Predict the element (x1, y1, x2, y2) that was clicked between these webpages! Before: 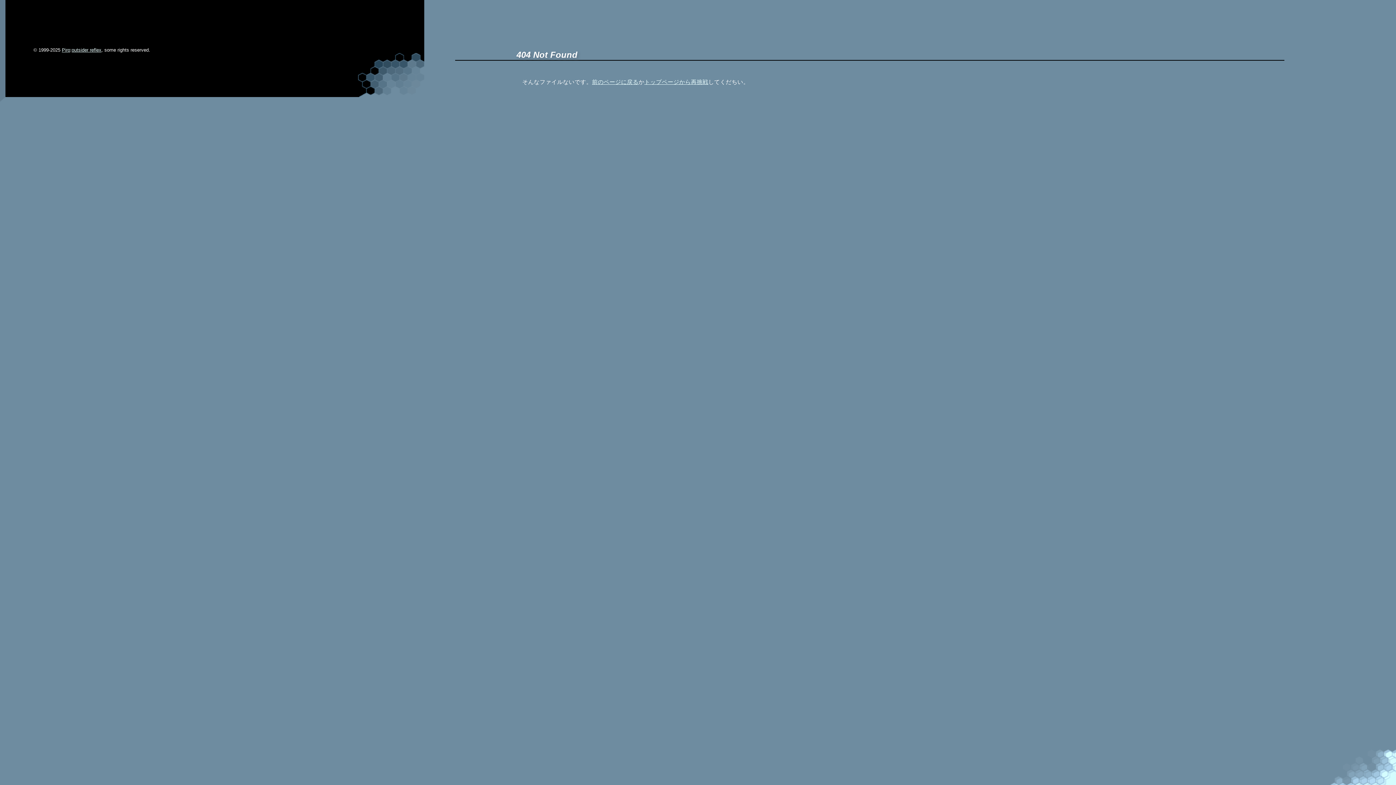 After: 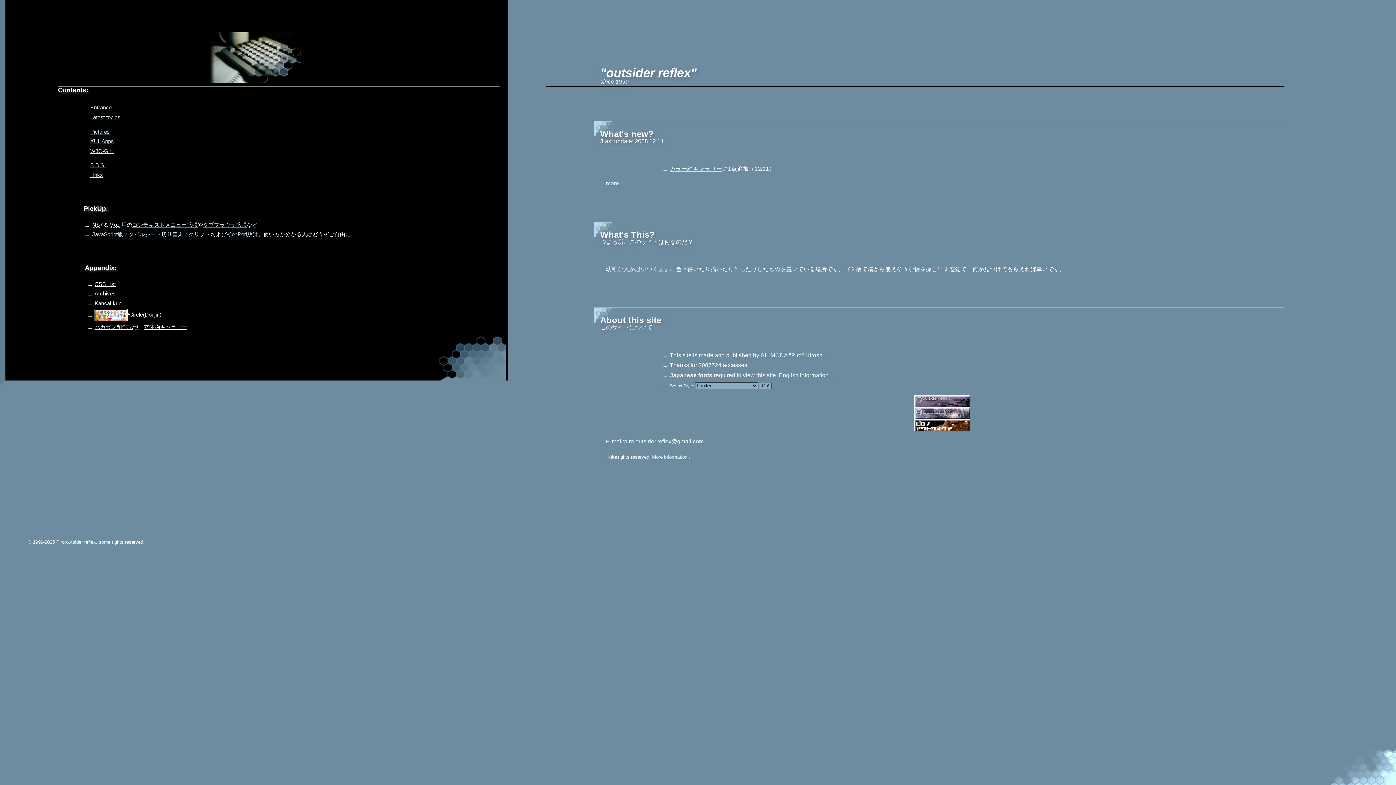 Action: label: トップページから再挑戦 bbox: (644, 78, 708, 84)